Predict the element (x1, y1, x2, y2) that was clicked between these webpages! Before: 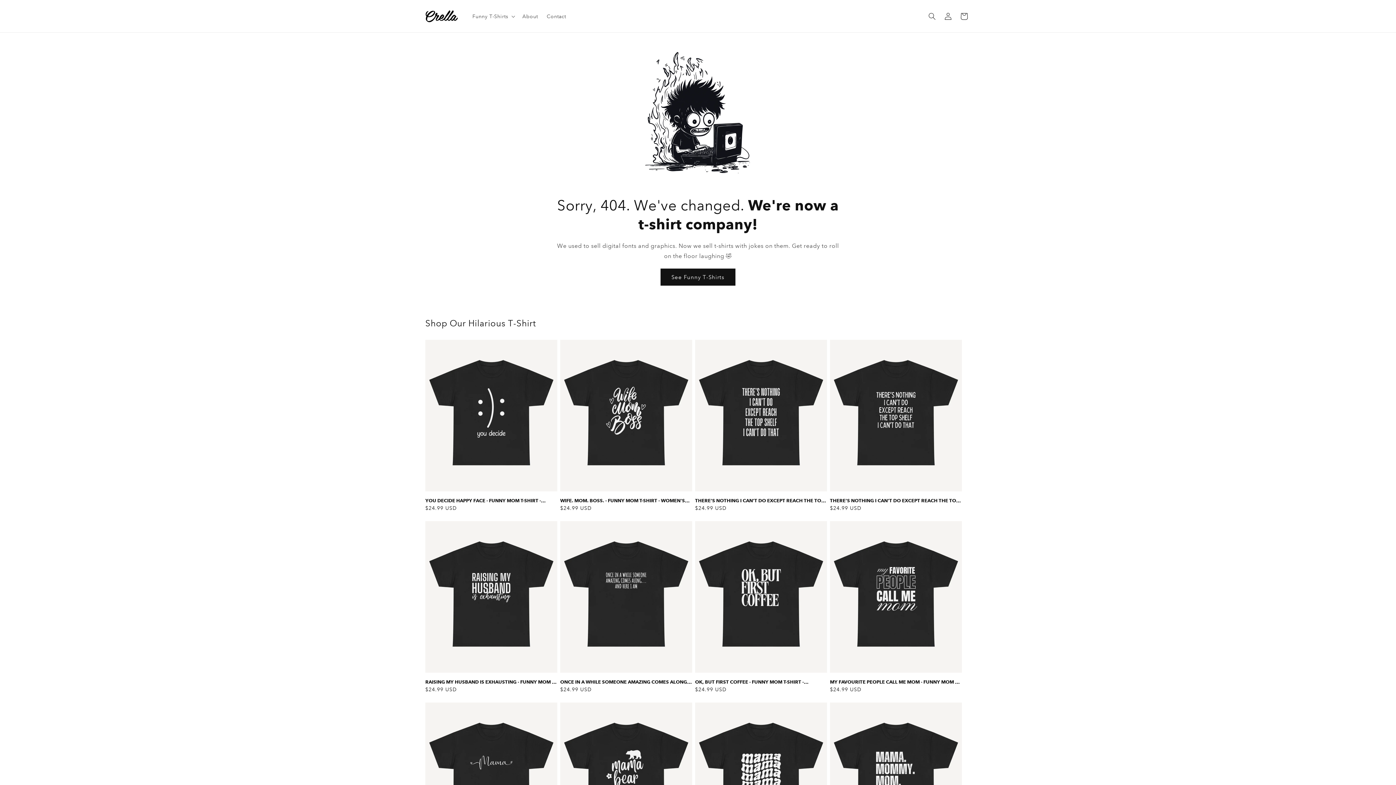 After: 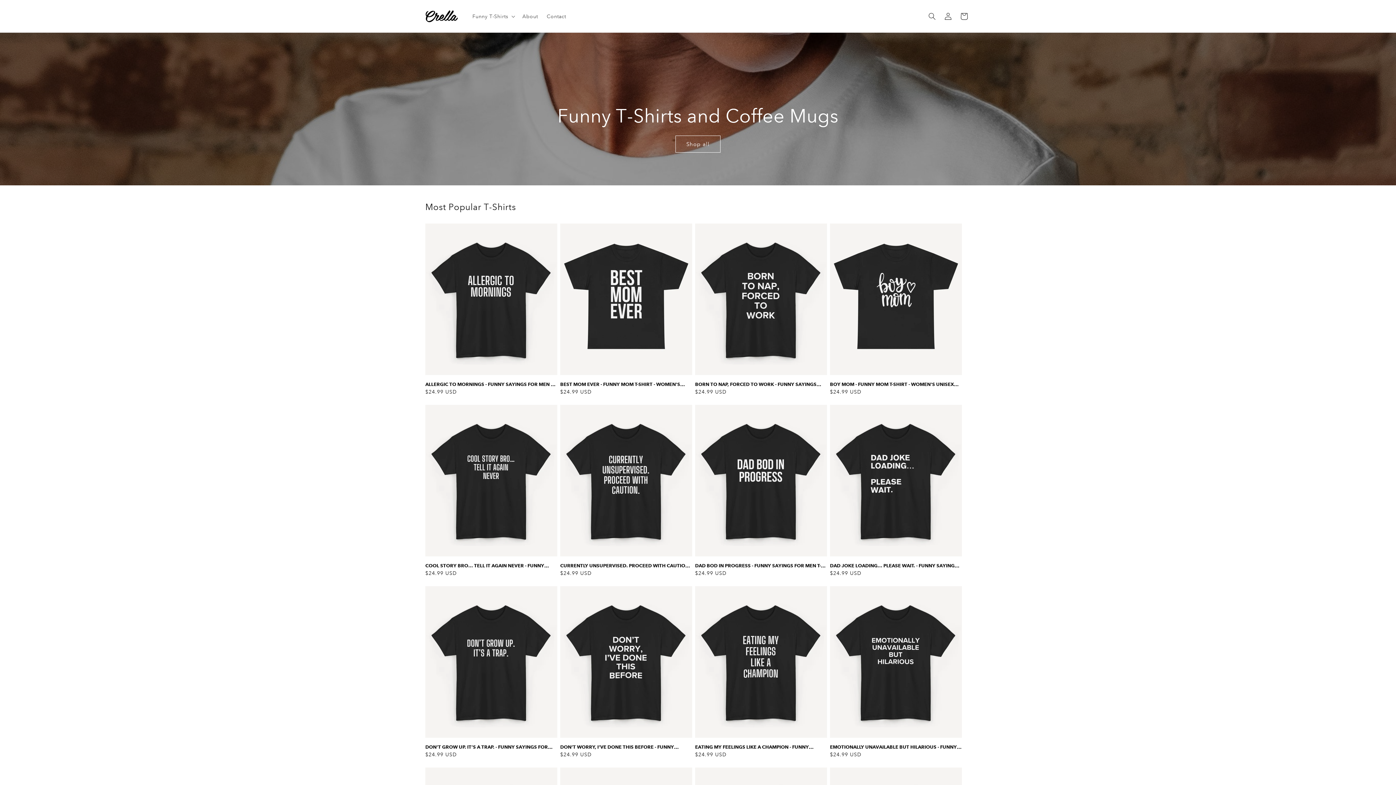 Action: label: See Funny T-Shirts bbox: (660, 268, 735, 285)